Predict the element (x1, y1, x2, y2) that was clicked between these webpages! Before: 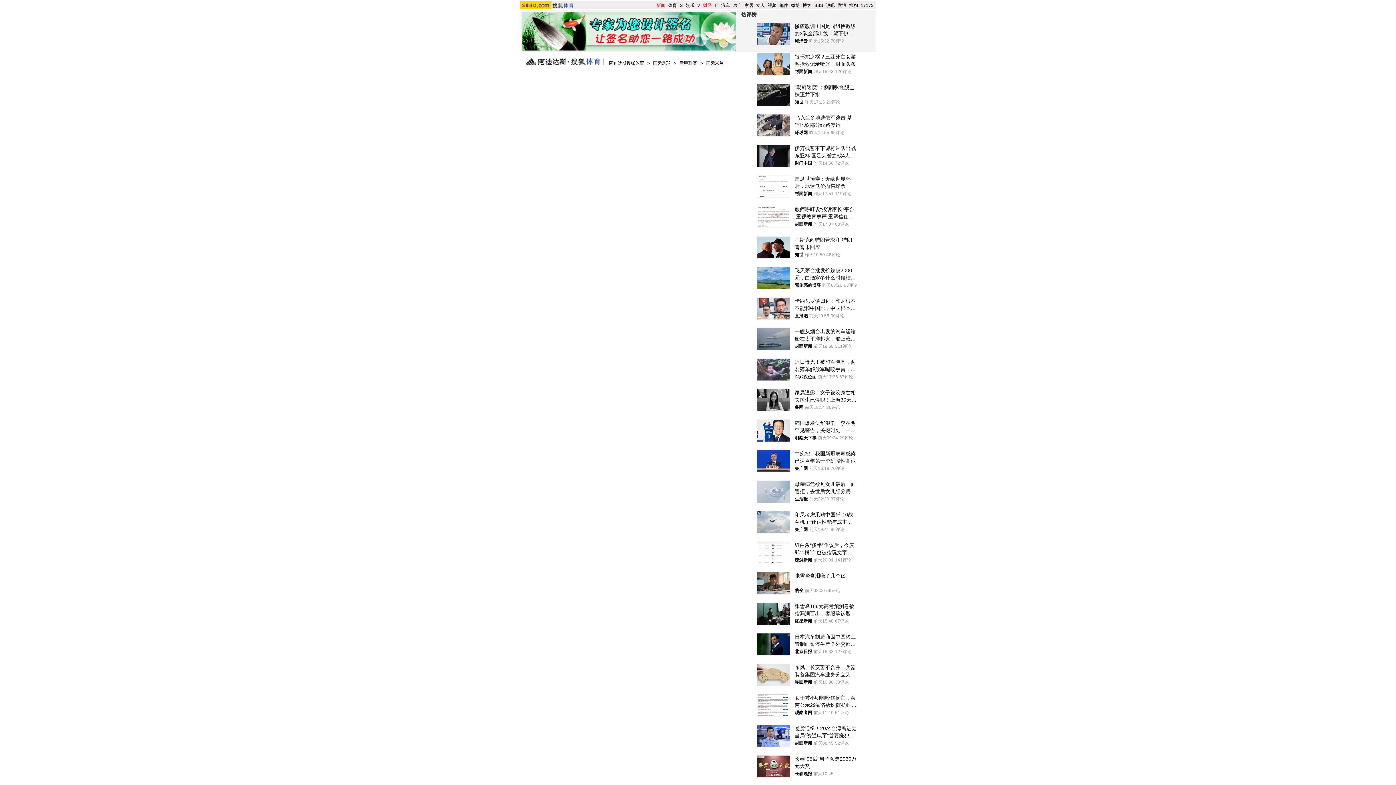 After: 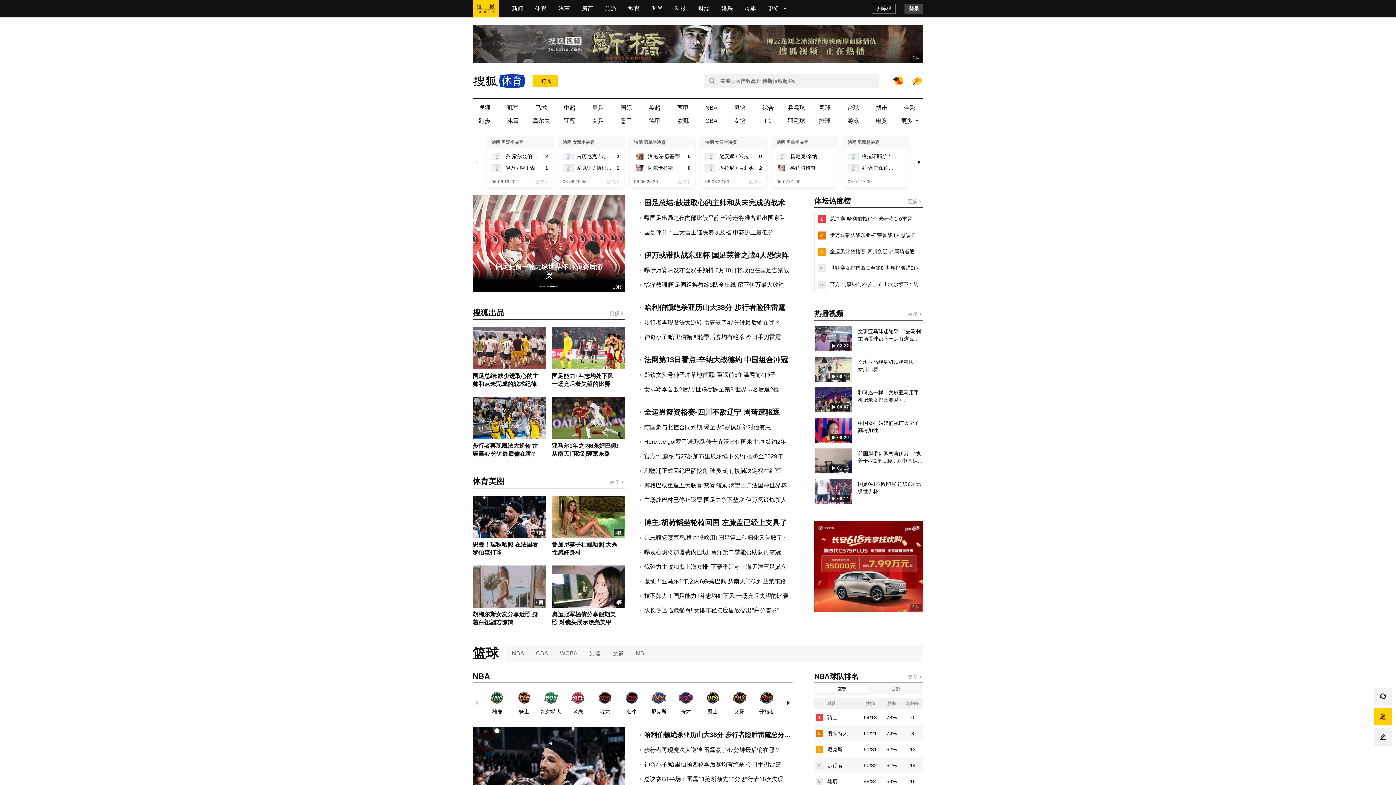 Action: bbox: (609, 60, 644, 65) label: 阿迪达斯搜狐体育